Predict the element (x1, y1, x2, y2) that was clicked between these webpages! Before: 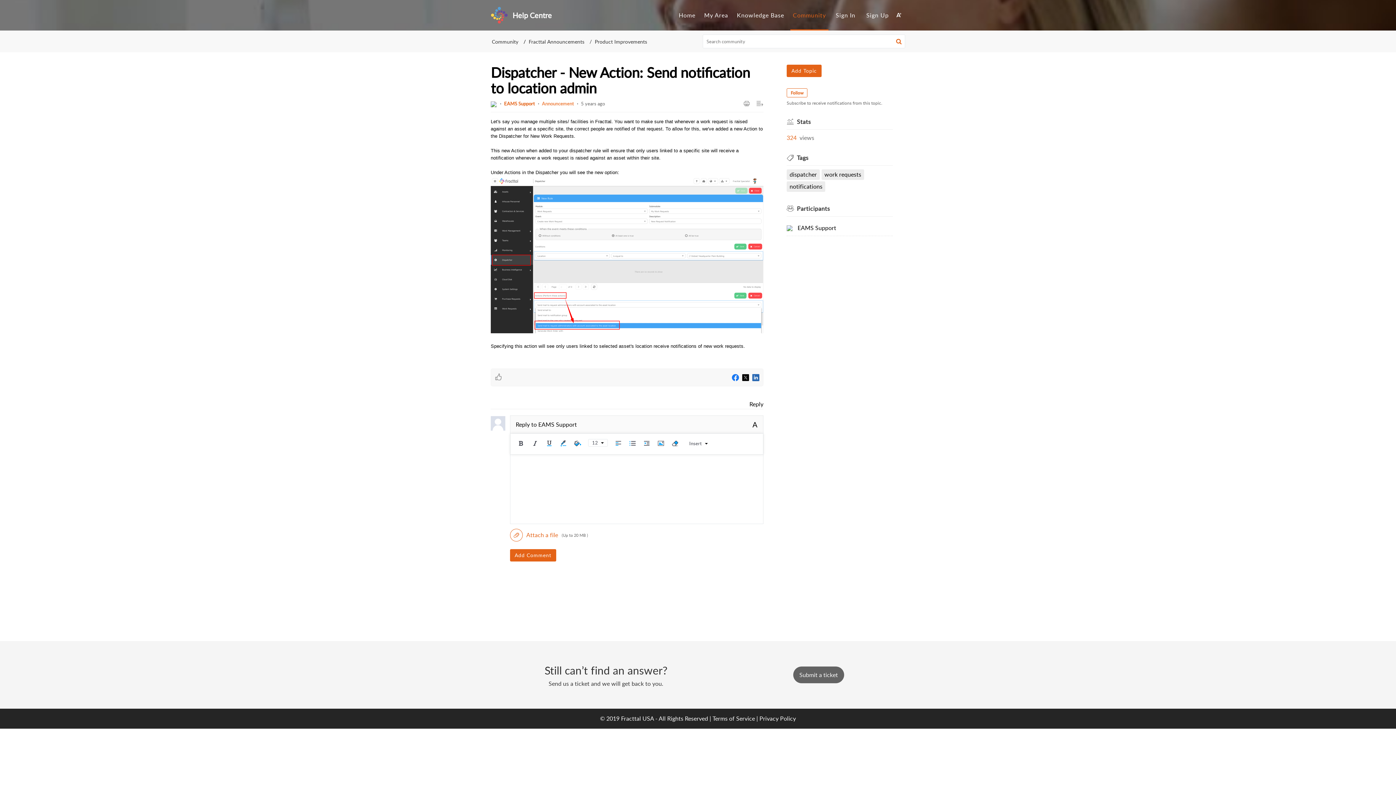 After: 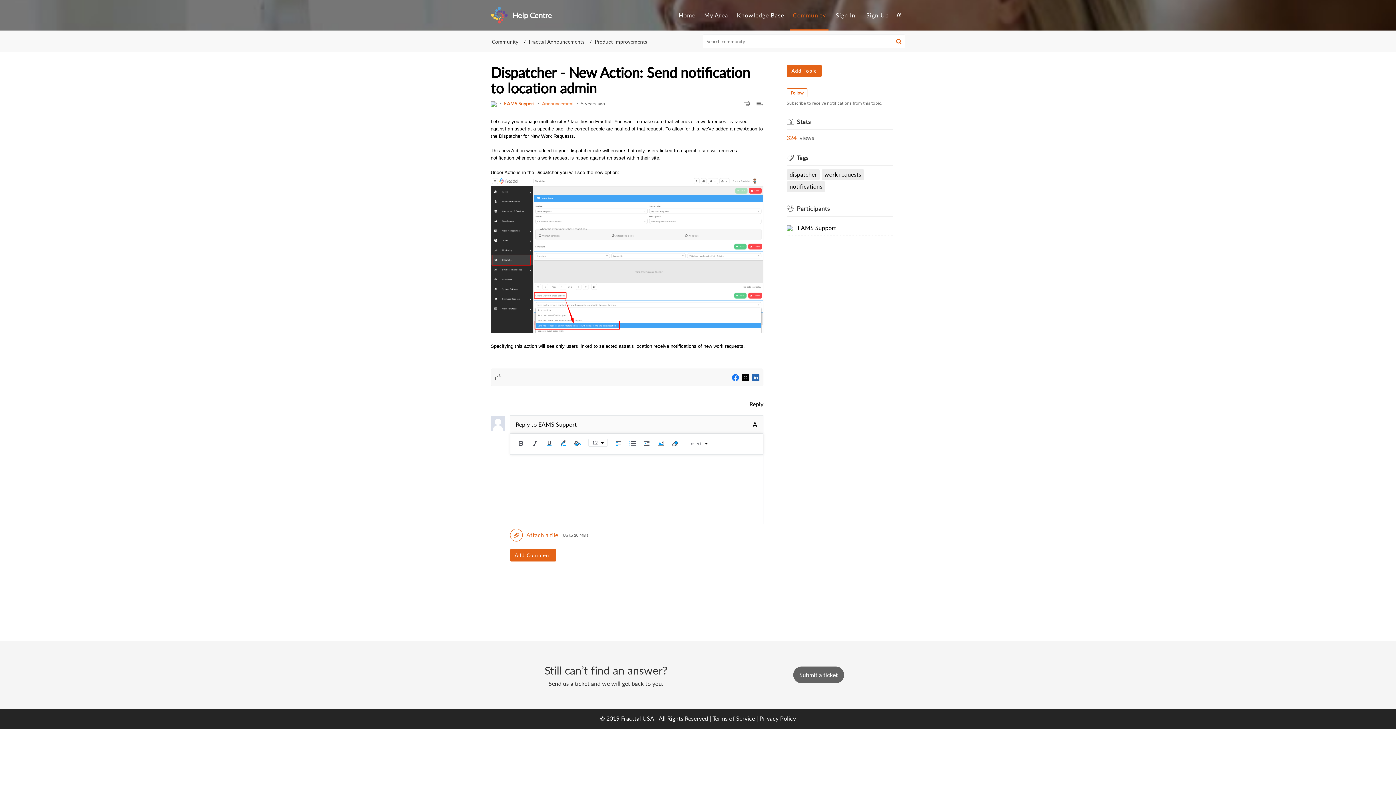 Action: label: Privacy Policy bbox: (759, 715, 796, 723)